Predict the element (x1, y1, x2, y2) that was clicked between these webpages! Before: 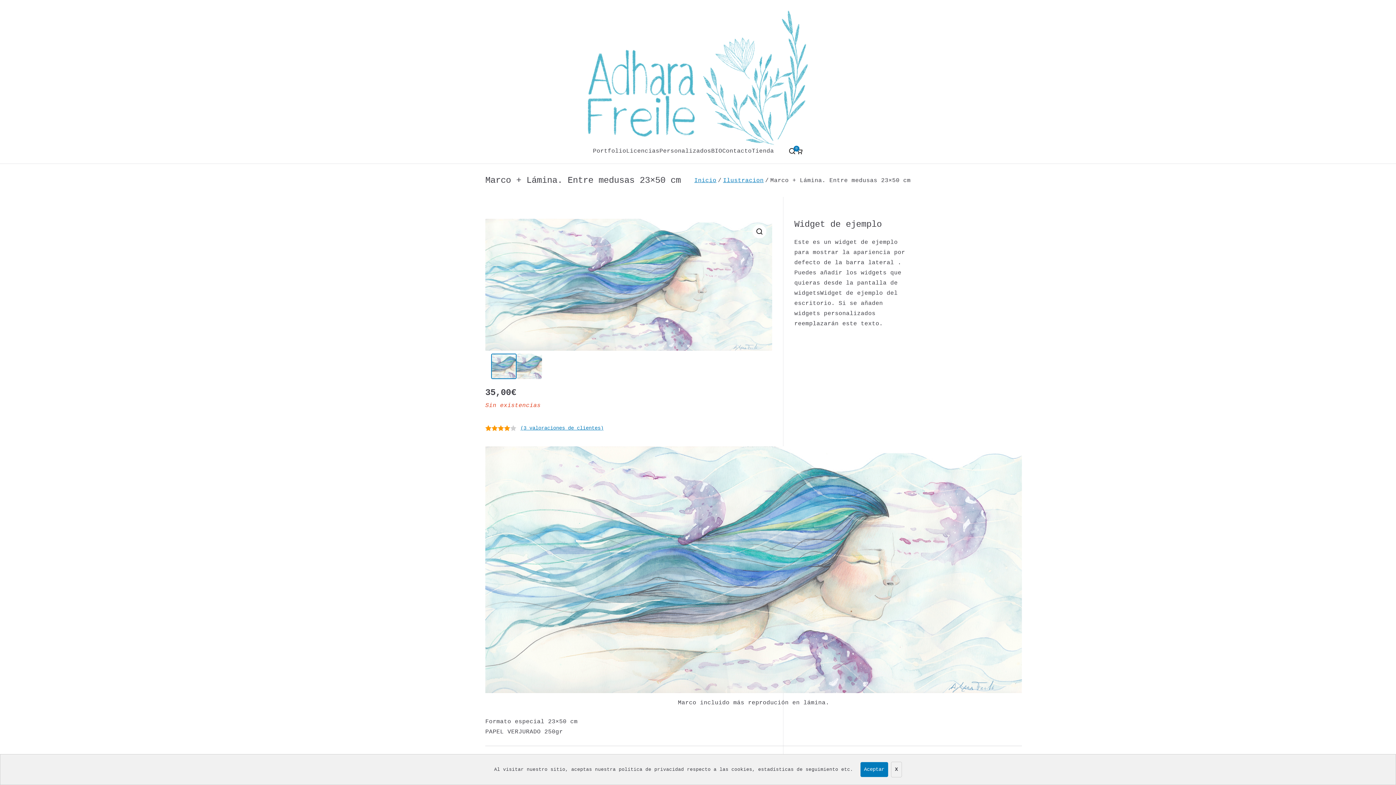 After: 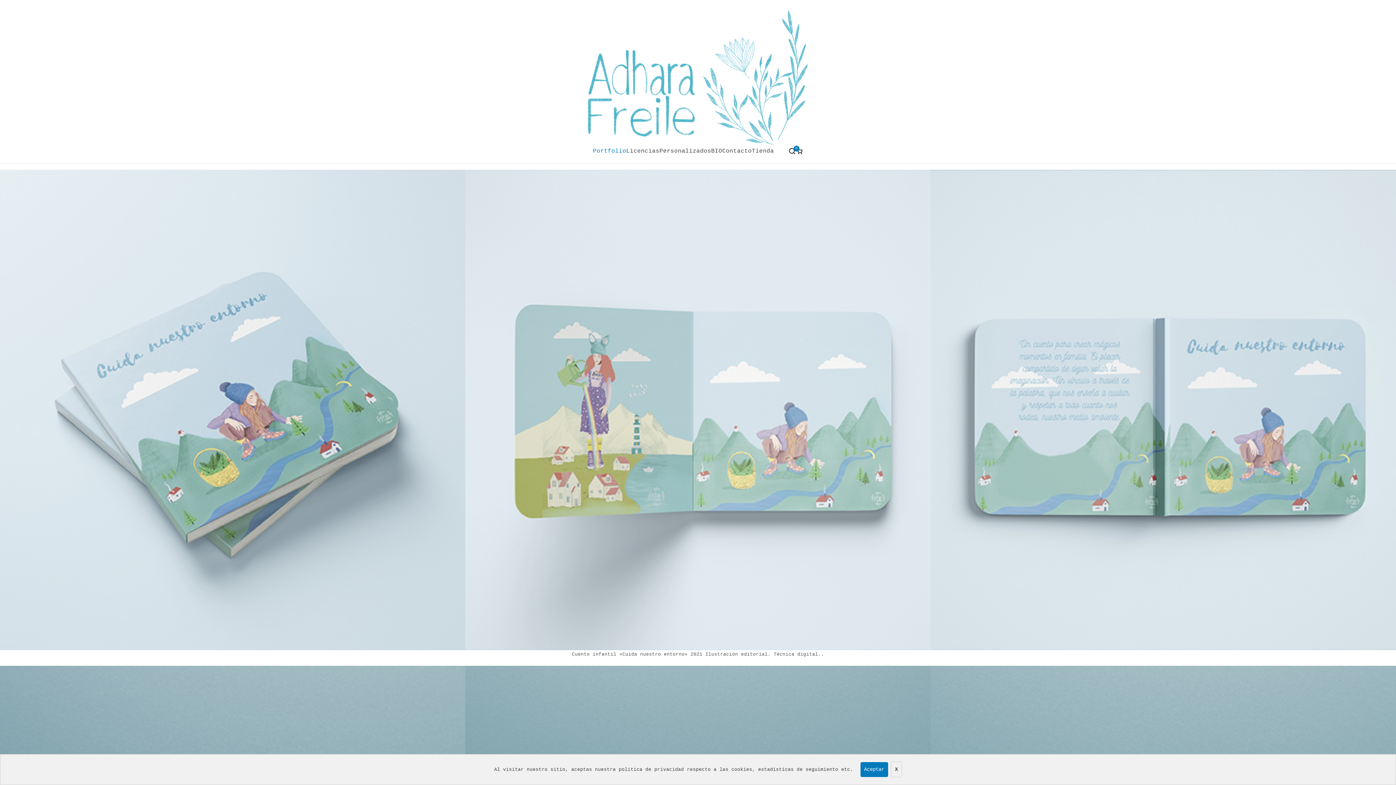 Action: bbox: (694, 177, 716, 183) label: Inicio